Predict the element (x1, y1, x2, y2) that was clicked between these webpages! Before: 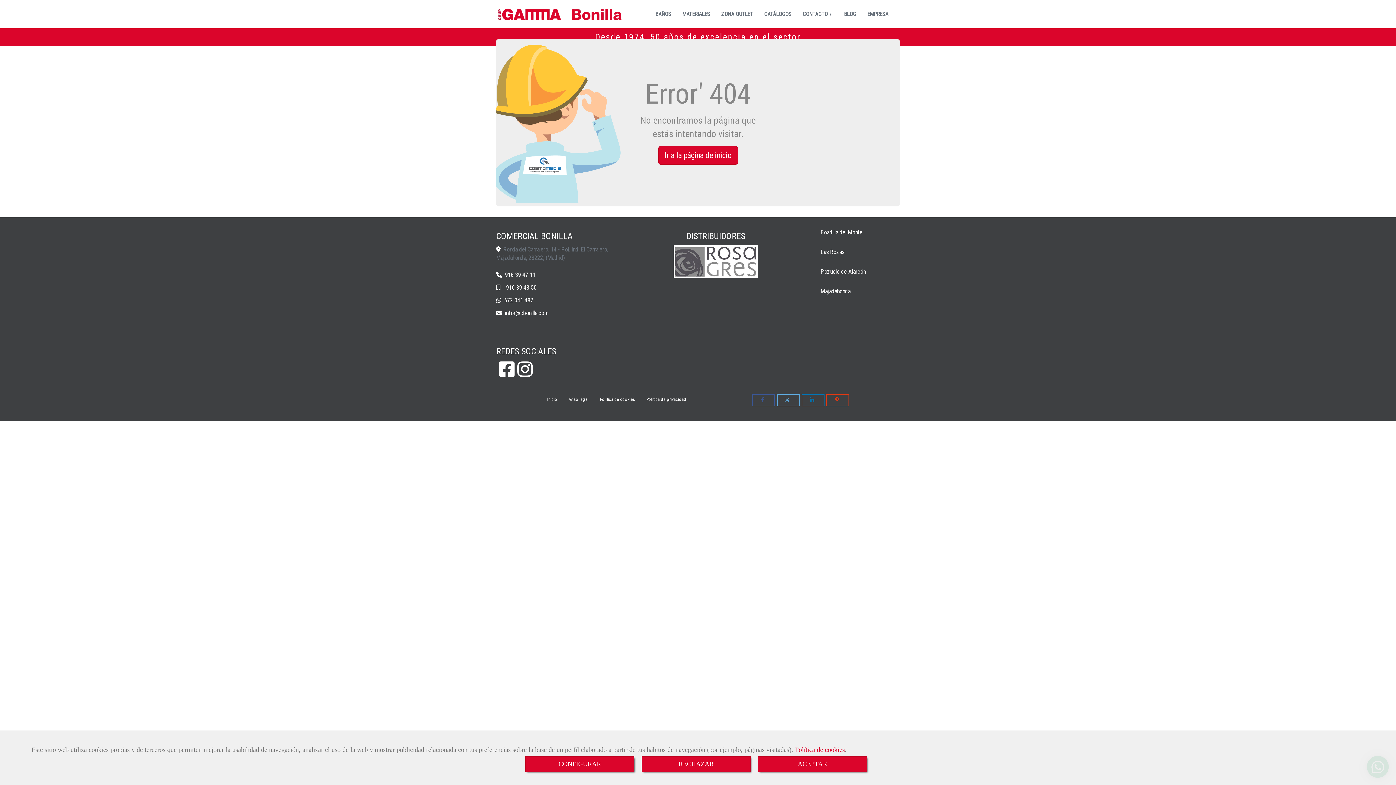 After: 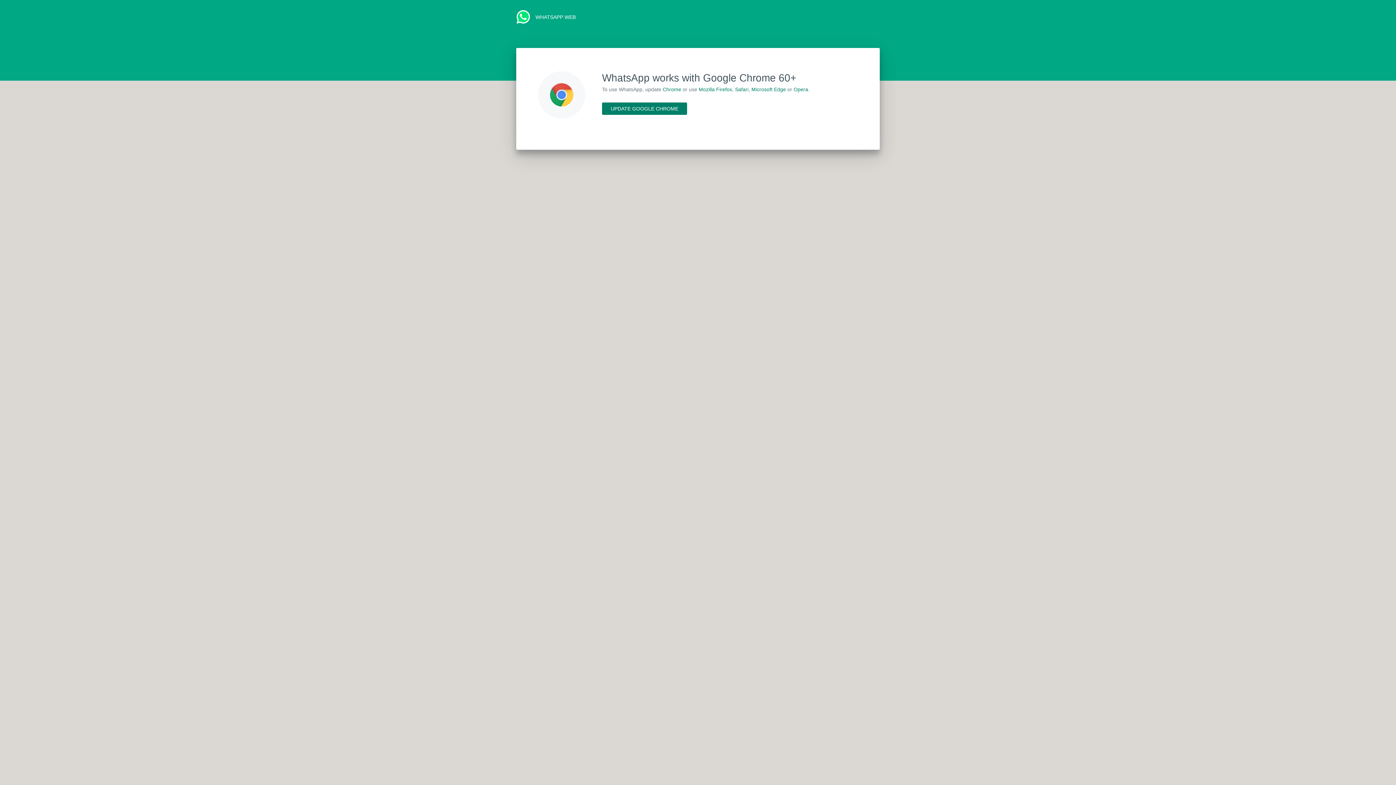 Action: bbox: (504, 297, 533, 304) label: 672 041 487